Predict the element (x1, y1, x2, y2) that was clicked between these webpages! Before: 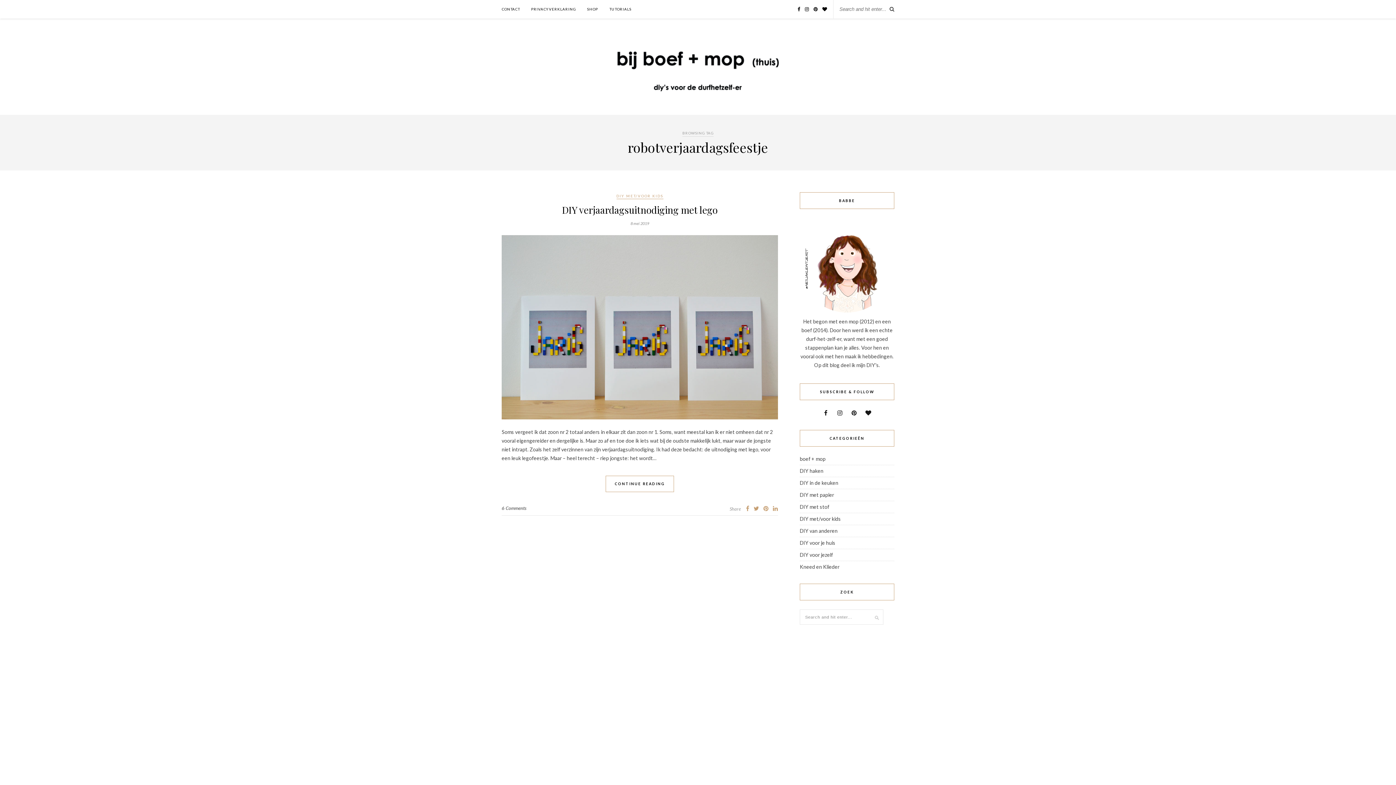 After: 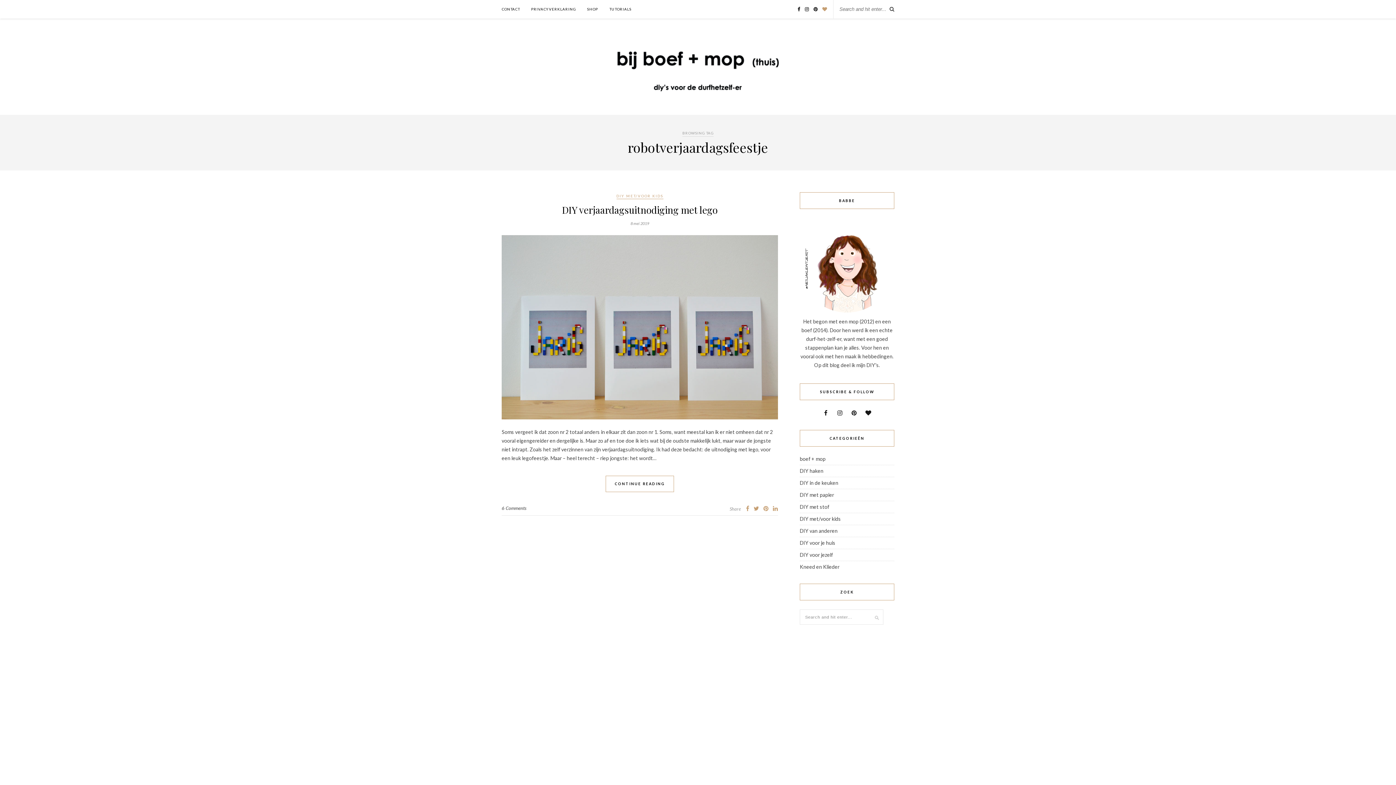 Action: bbox: (822, 6, 827, 12)